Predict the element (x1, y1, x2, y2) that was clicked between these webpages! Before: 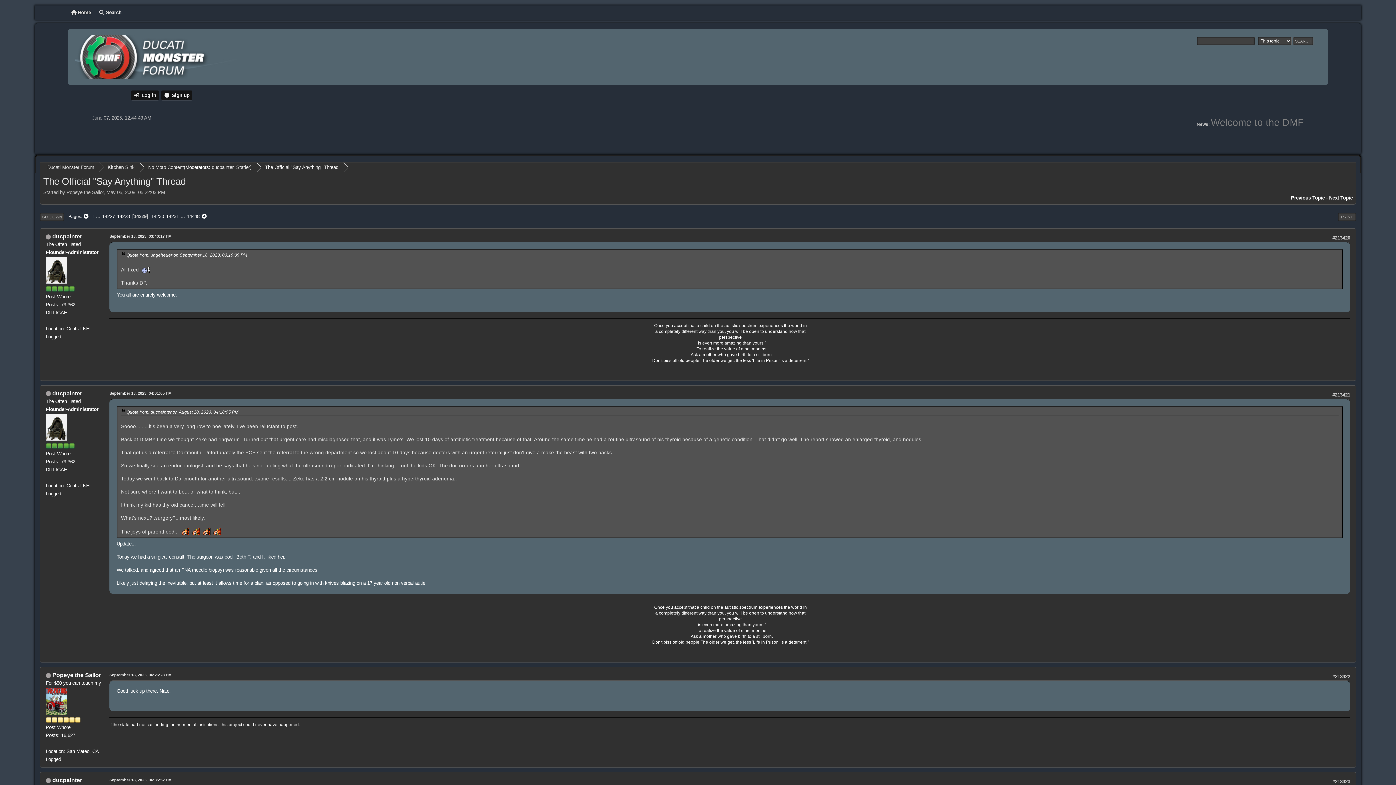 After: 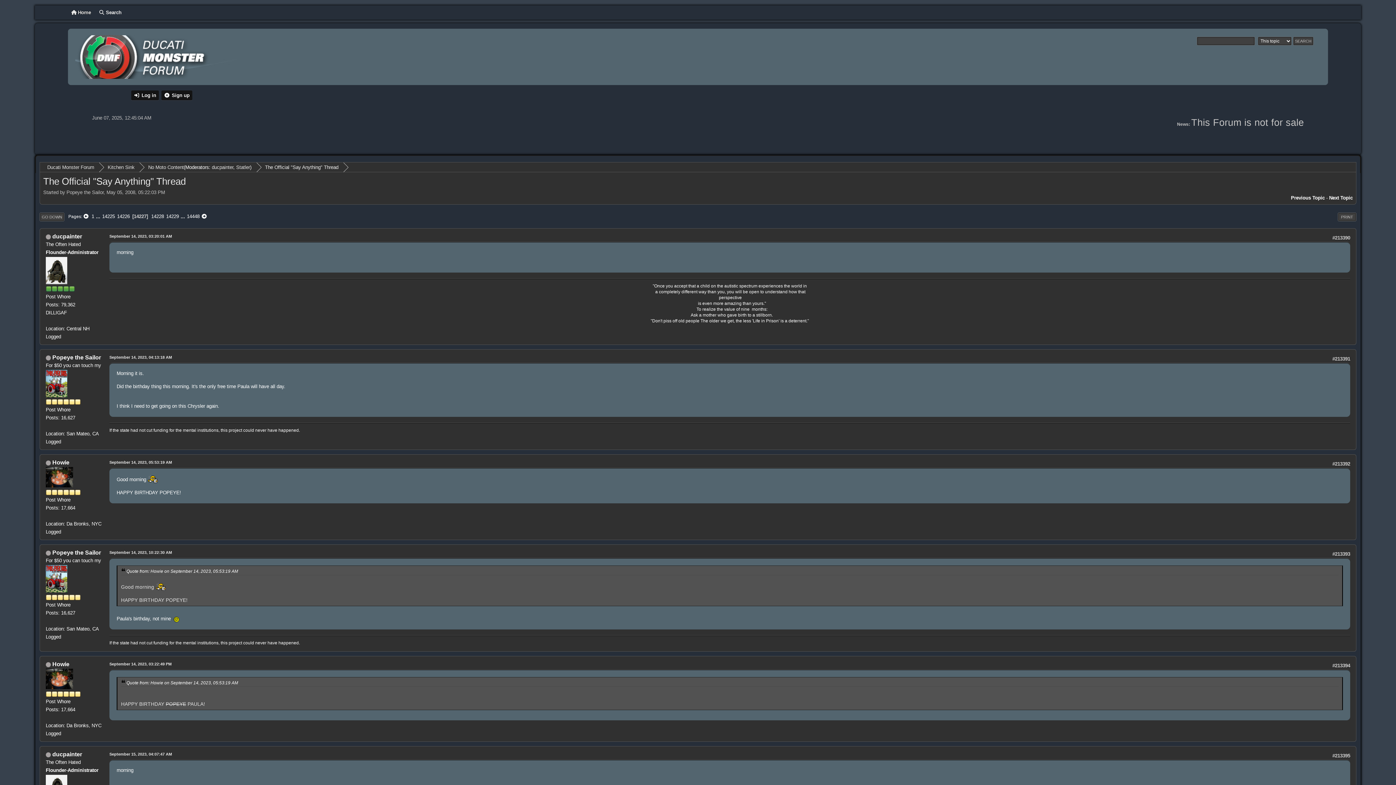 Action: bbox: (101, 213, 115, 219) label: 14227